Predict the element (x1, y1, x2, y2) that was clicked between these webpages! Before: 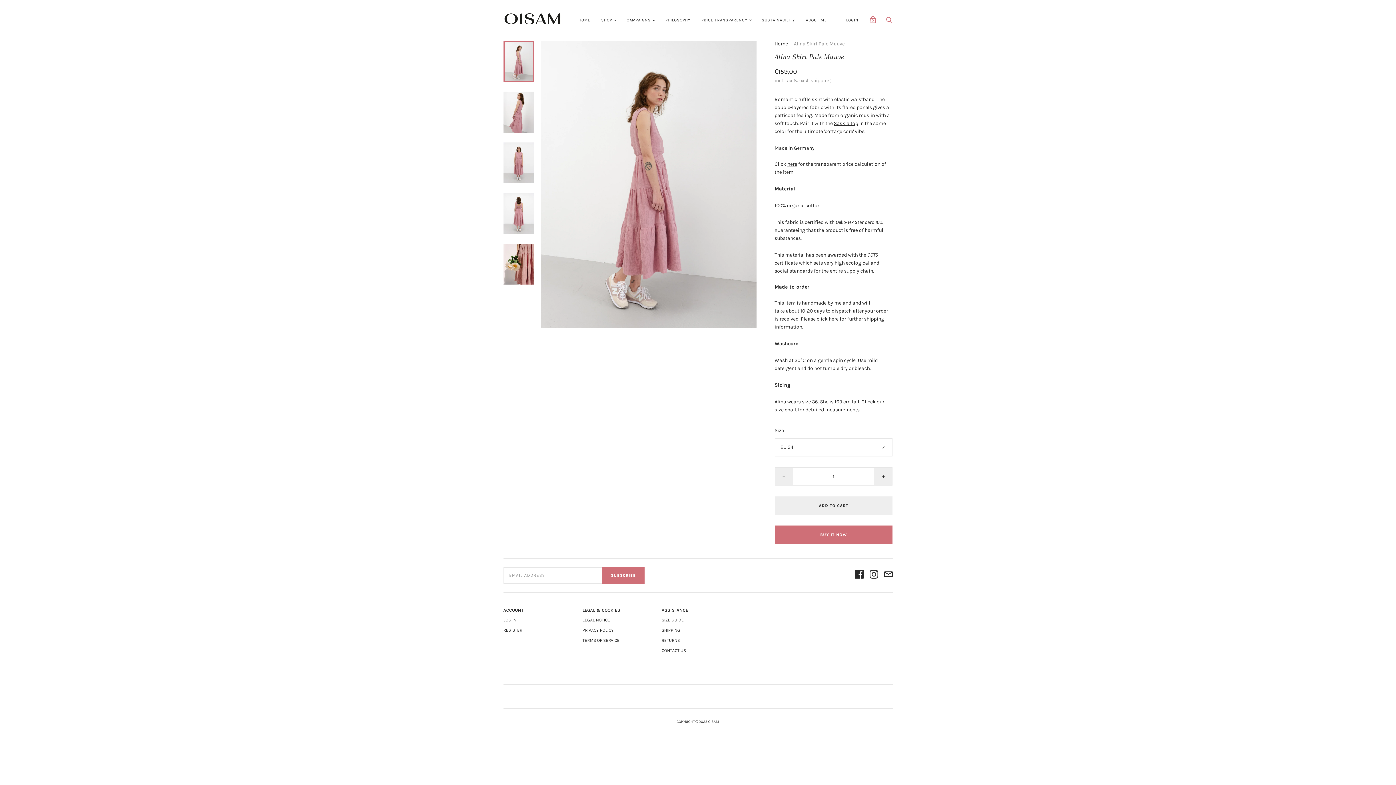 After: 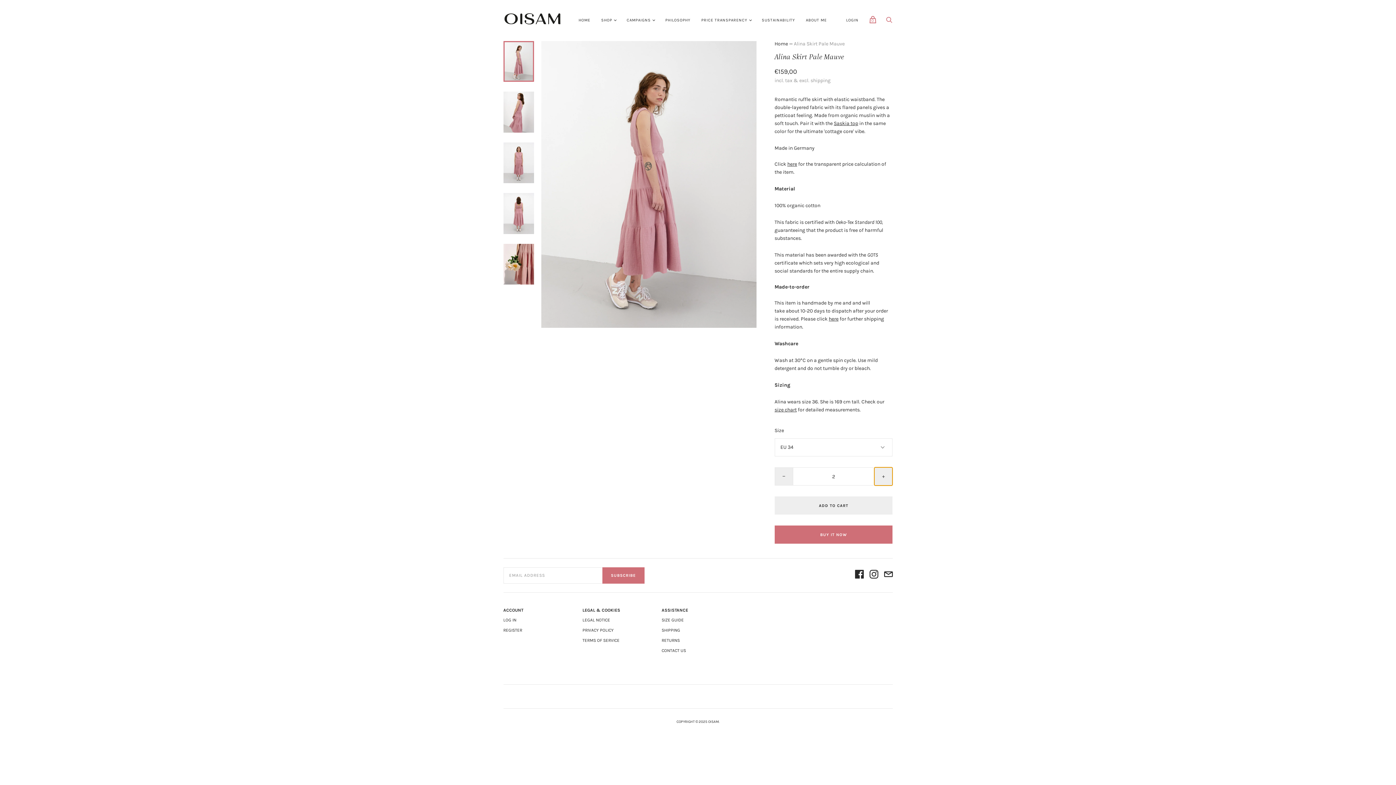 Action: label: Increment bbox: (874, 467, 892, 485)